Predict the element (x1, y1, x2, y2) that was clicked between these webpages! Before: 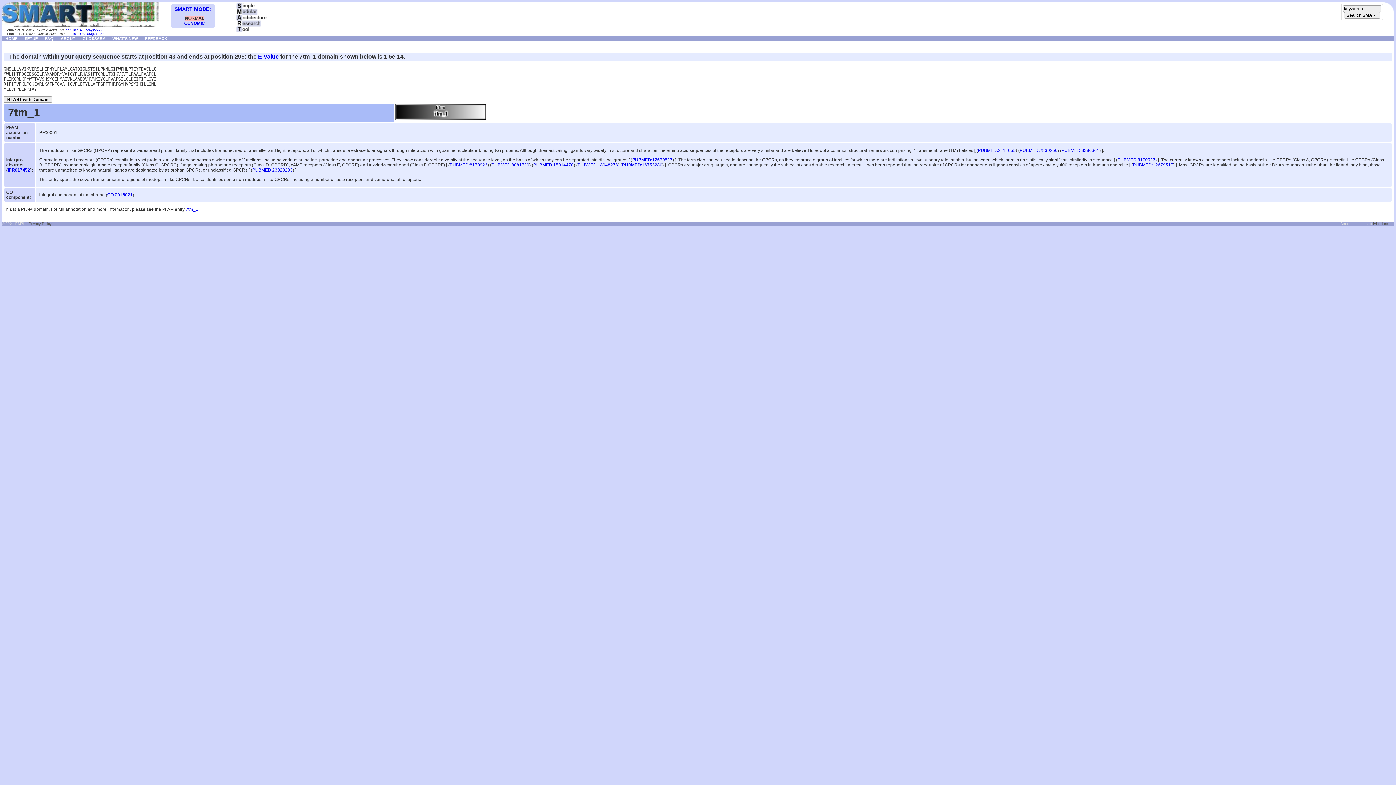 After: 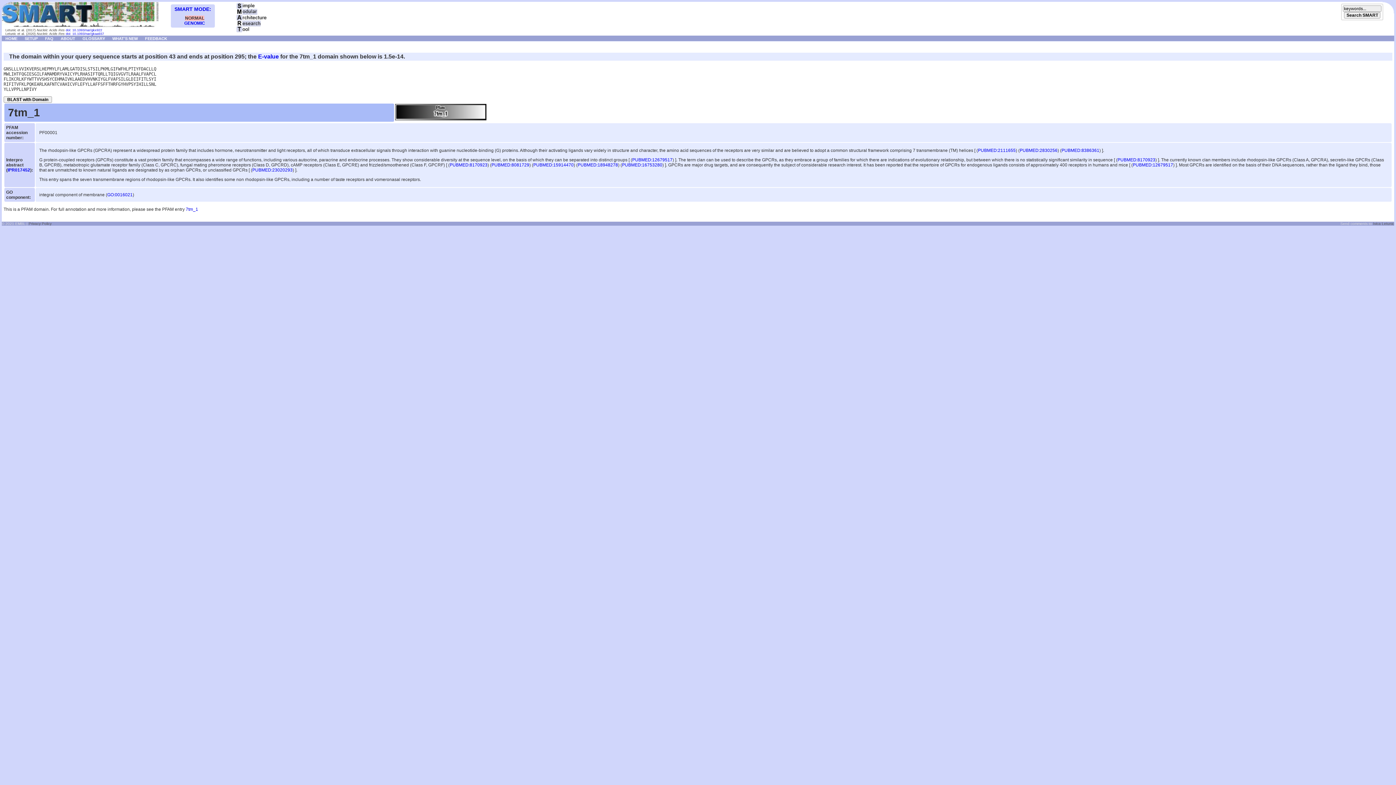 Action: bbox: (1061, 148, 1099, 153) label: PUBMED:8386361